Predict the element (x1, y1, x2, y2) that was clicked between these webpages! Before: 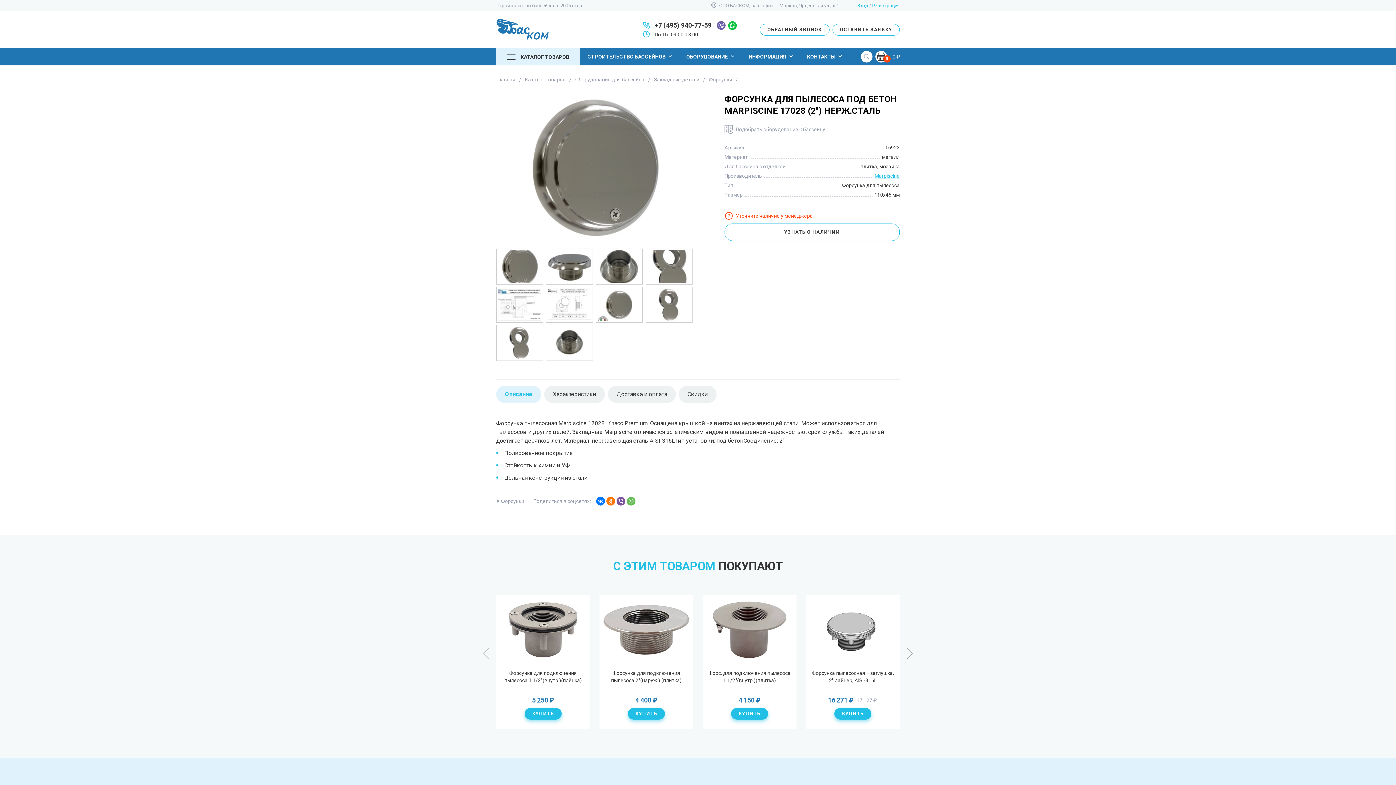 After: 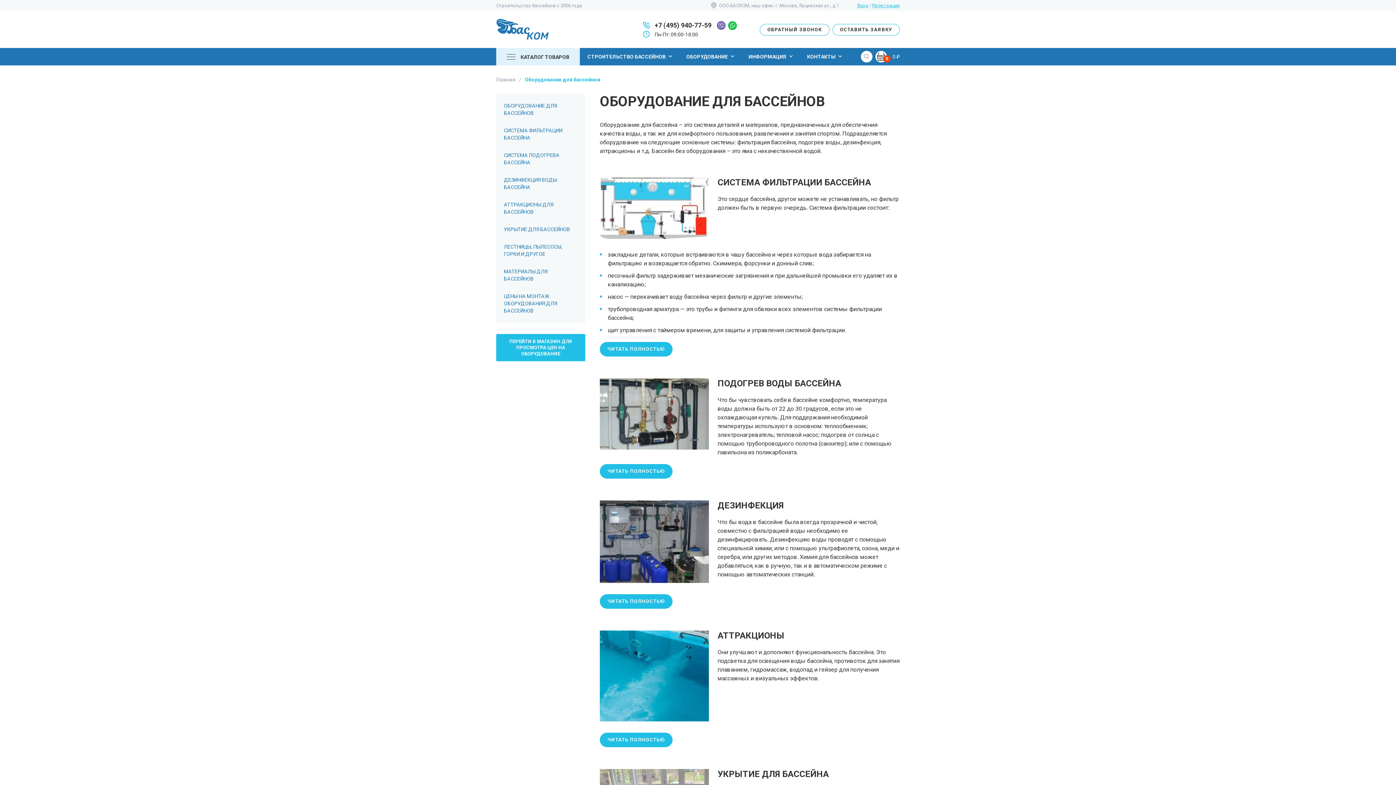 Action: label: ОБОРУДОВАНИЕ bbox: (678, 48, 741, 65)